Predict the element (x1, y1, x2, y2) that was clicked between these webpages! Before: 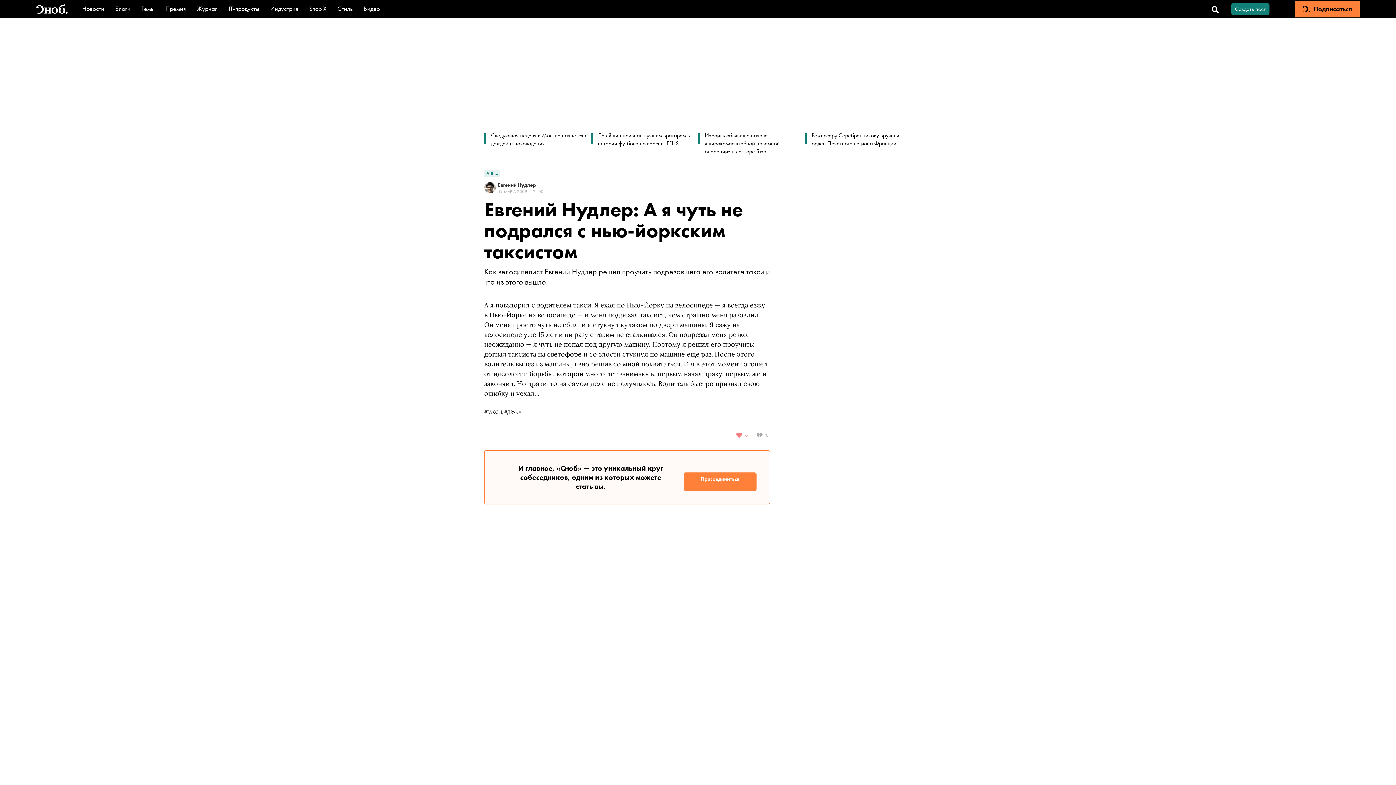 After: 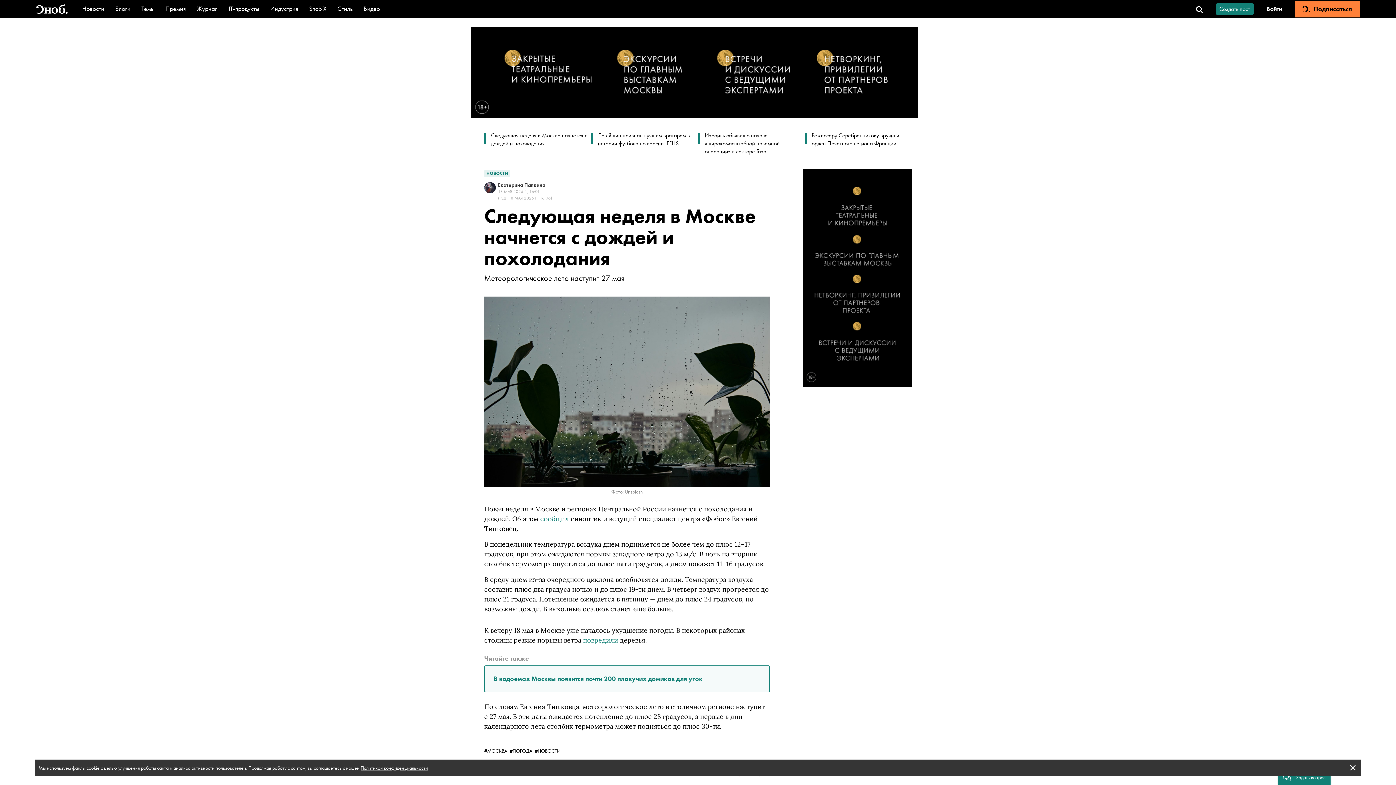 Action: bbox: (484, 131, 591, 155) label: Следующая неделя в Москве начнется с дождей и похолодания